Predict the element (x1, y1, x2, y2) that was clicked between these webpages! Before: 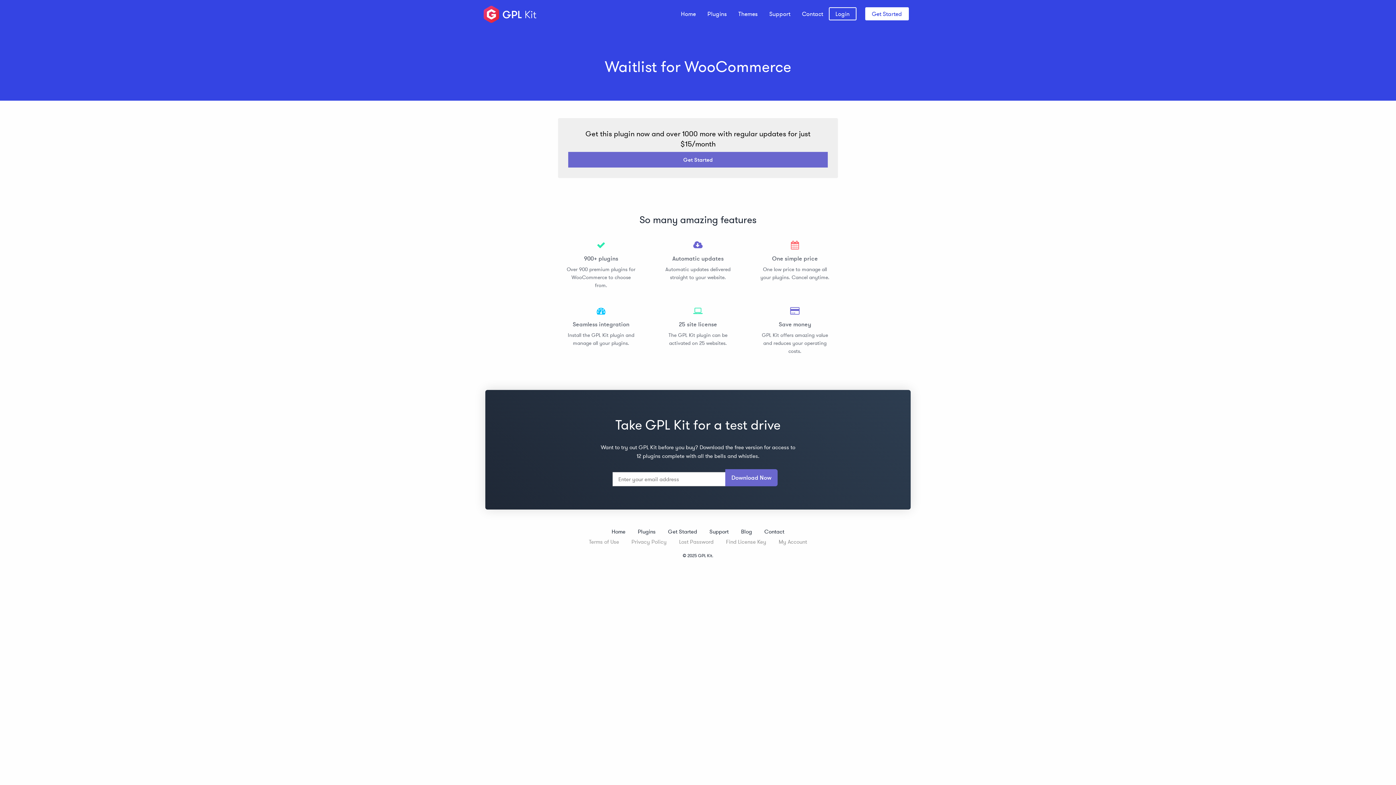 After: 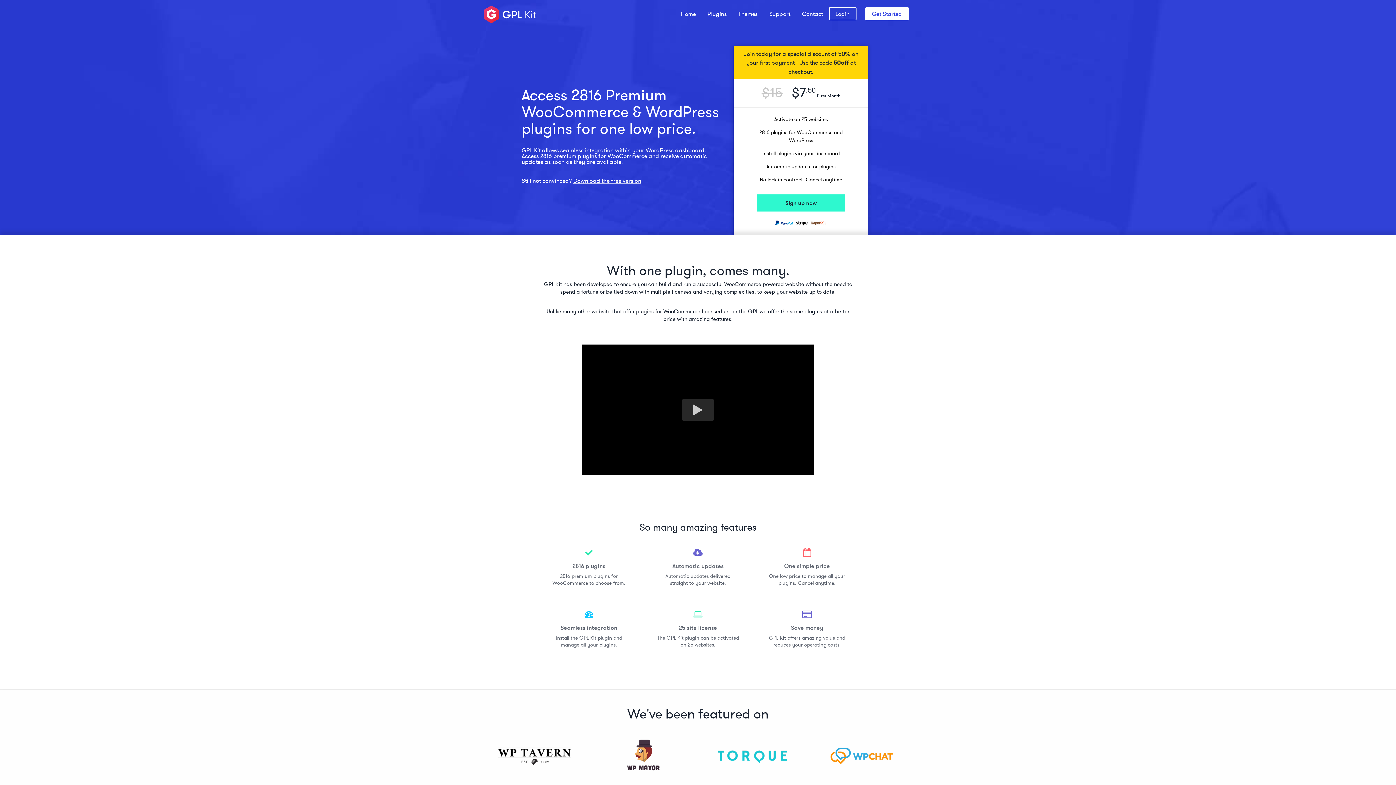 Action: label: Home bbox: (675, 8, 701, 19)